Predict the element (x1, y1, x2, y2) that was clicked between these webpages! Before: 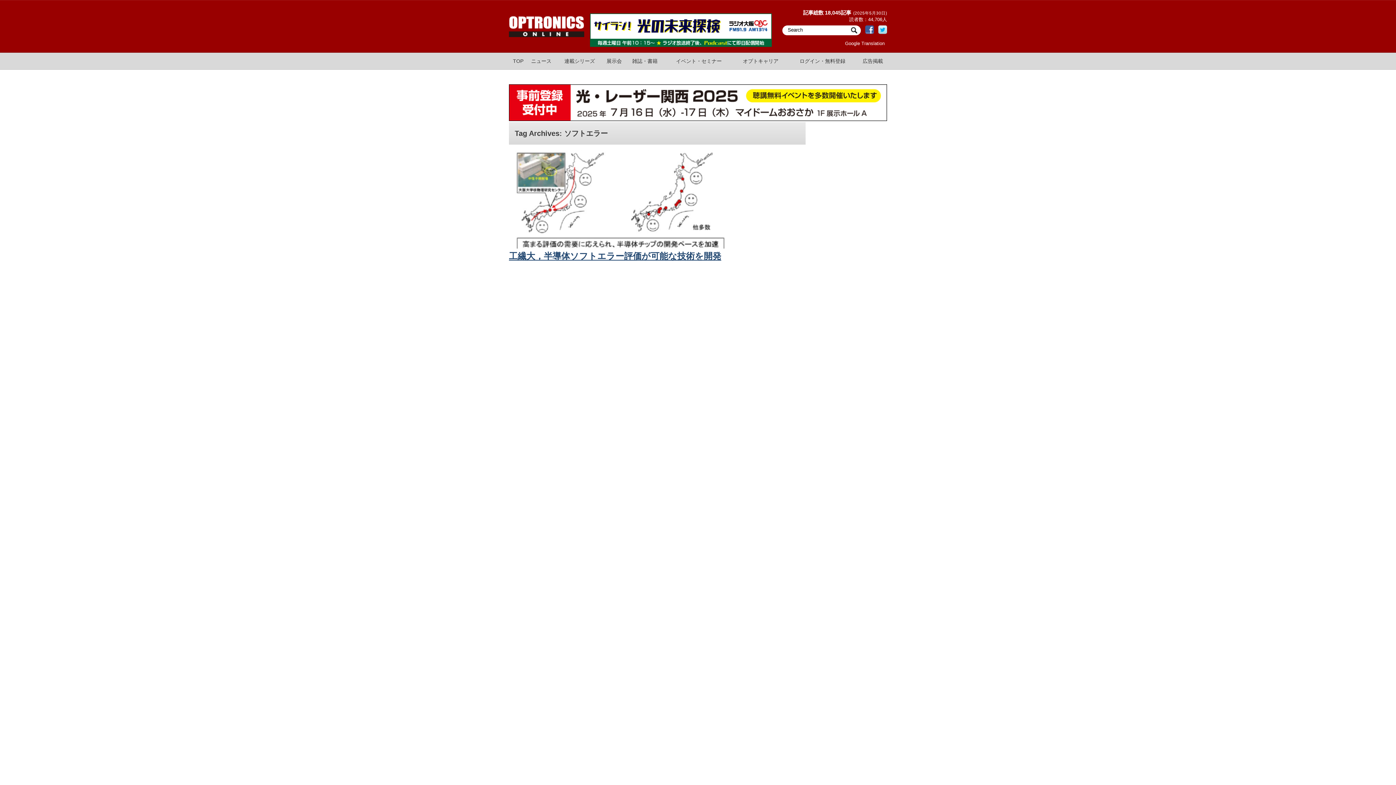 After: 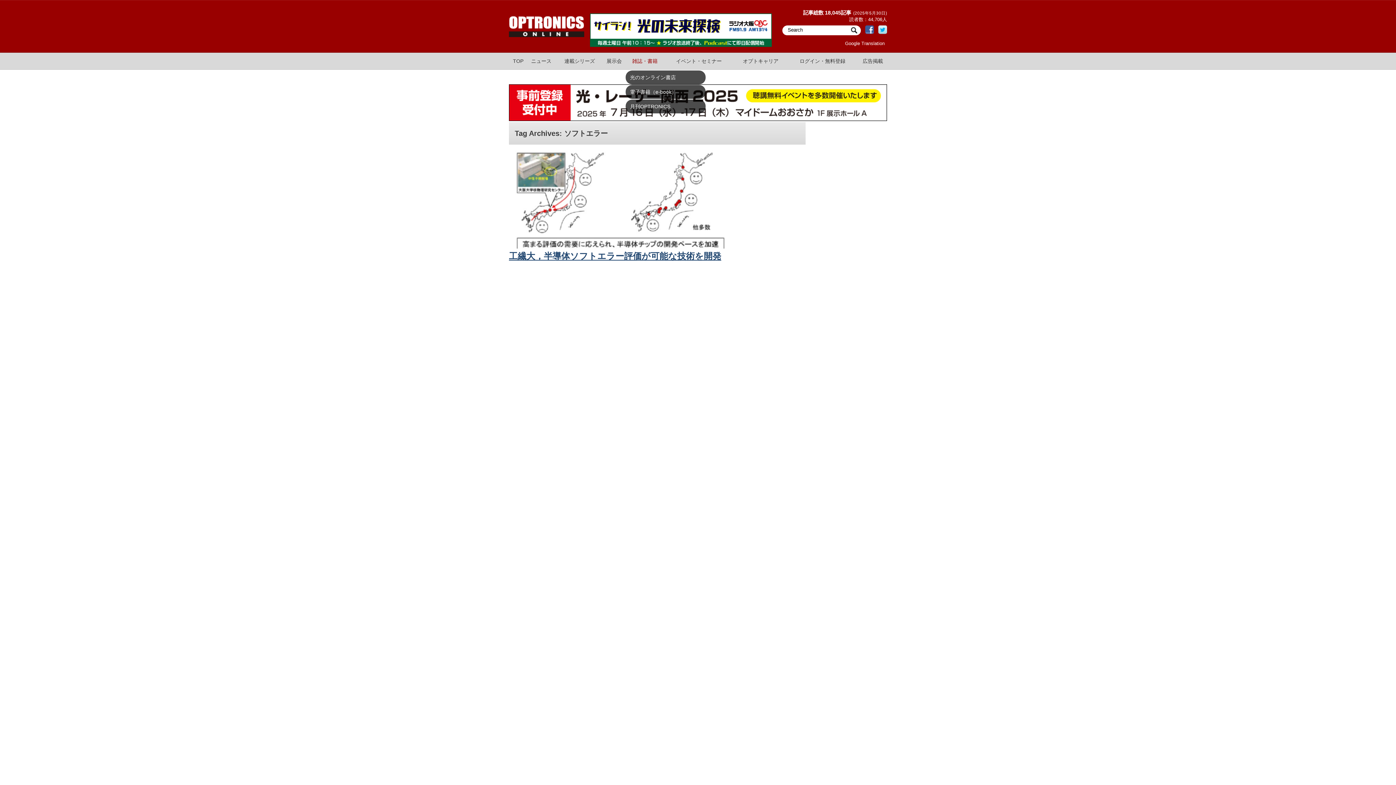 Action: bbox: (625, 52, 664, 69) label: 雑誌・書籍